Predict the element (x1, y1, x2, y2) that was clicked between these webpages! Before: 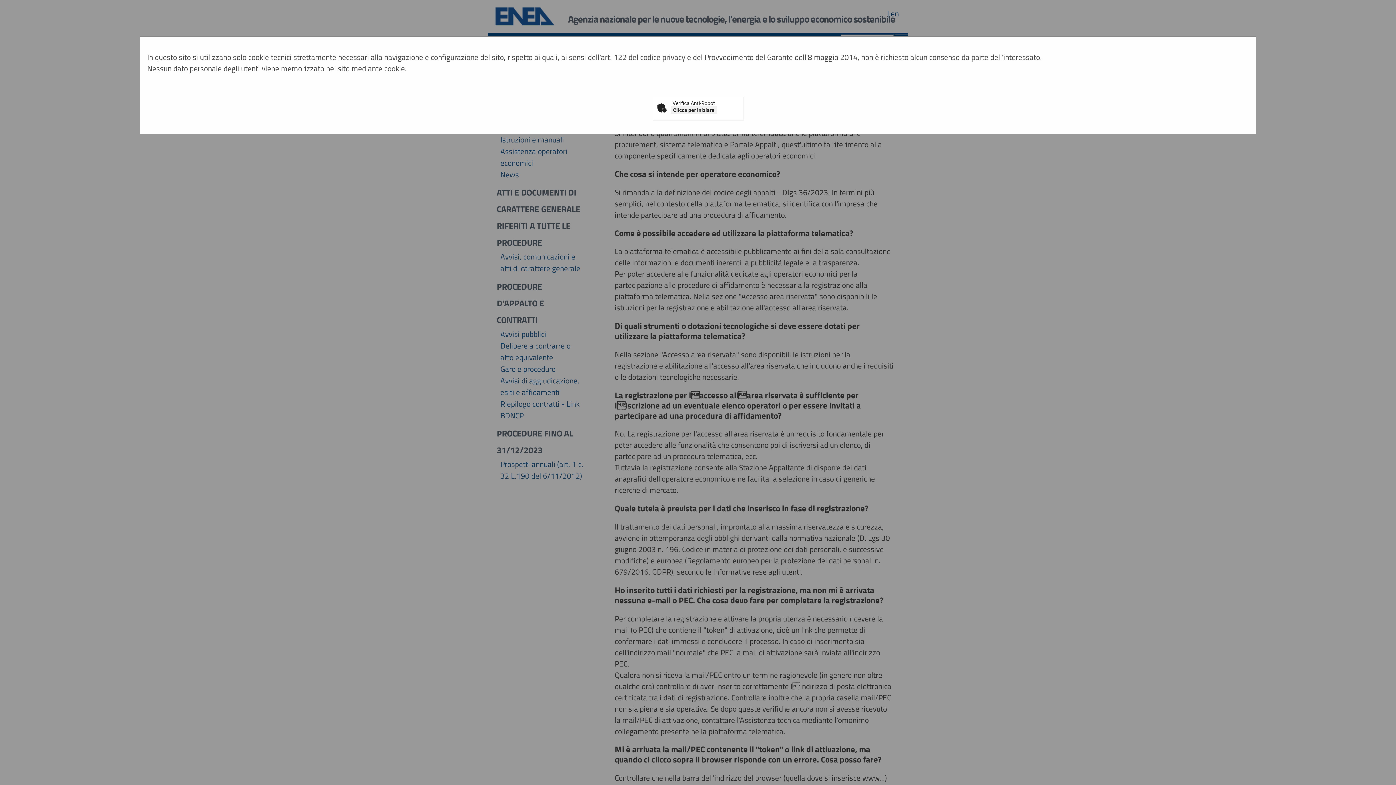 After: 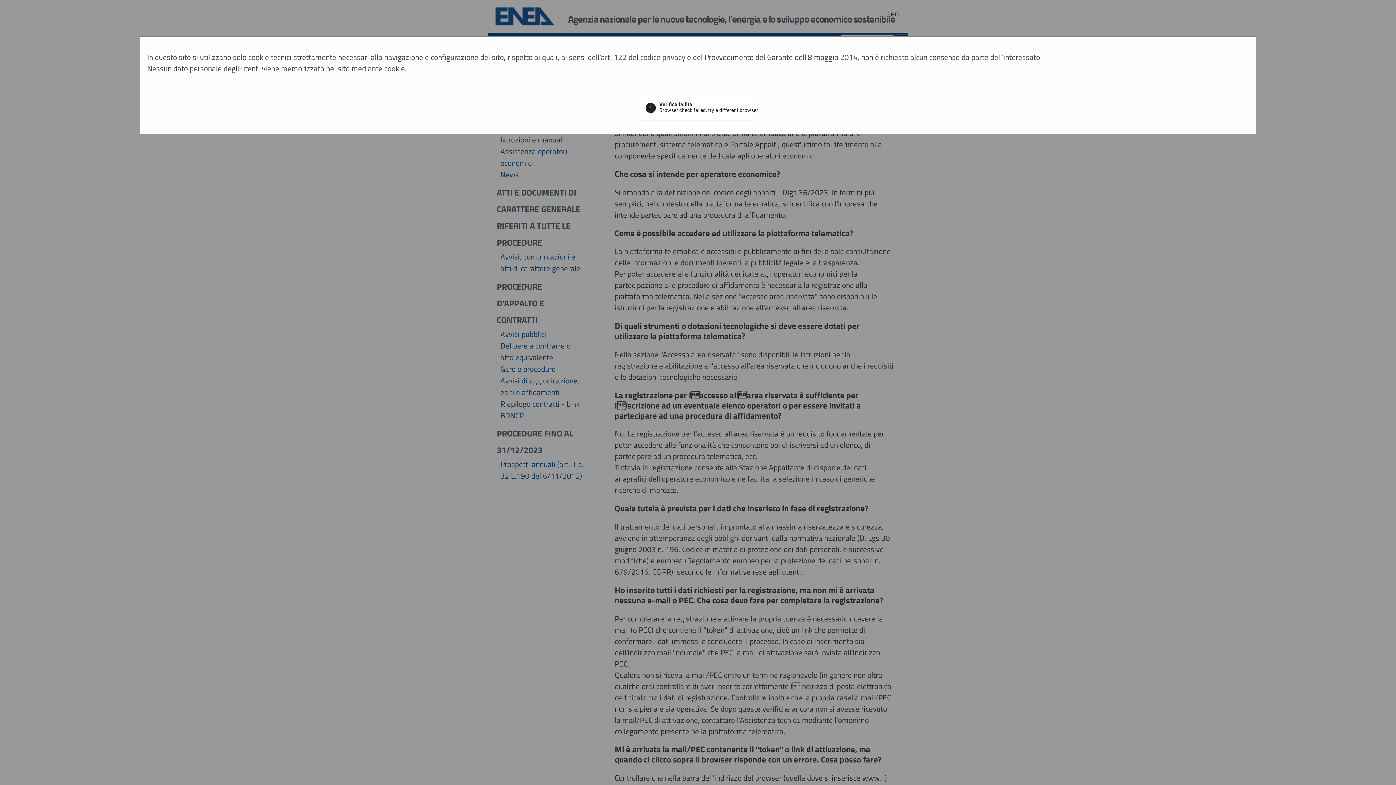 Action: label: Clicca per iniziare bbox: (670, 106, 717, 114)